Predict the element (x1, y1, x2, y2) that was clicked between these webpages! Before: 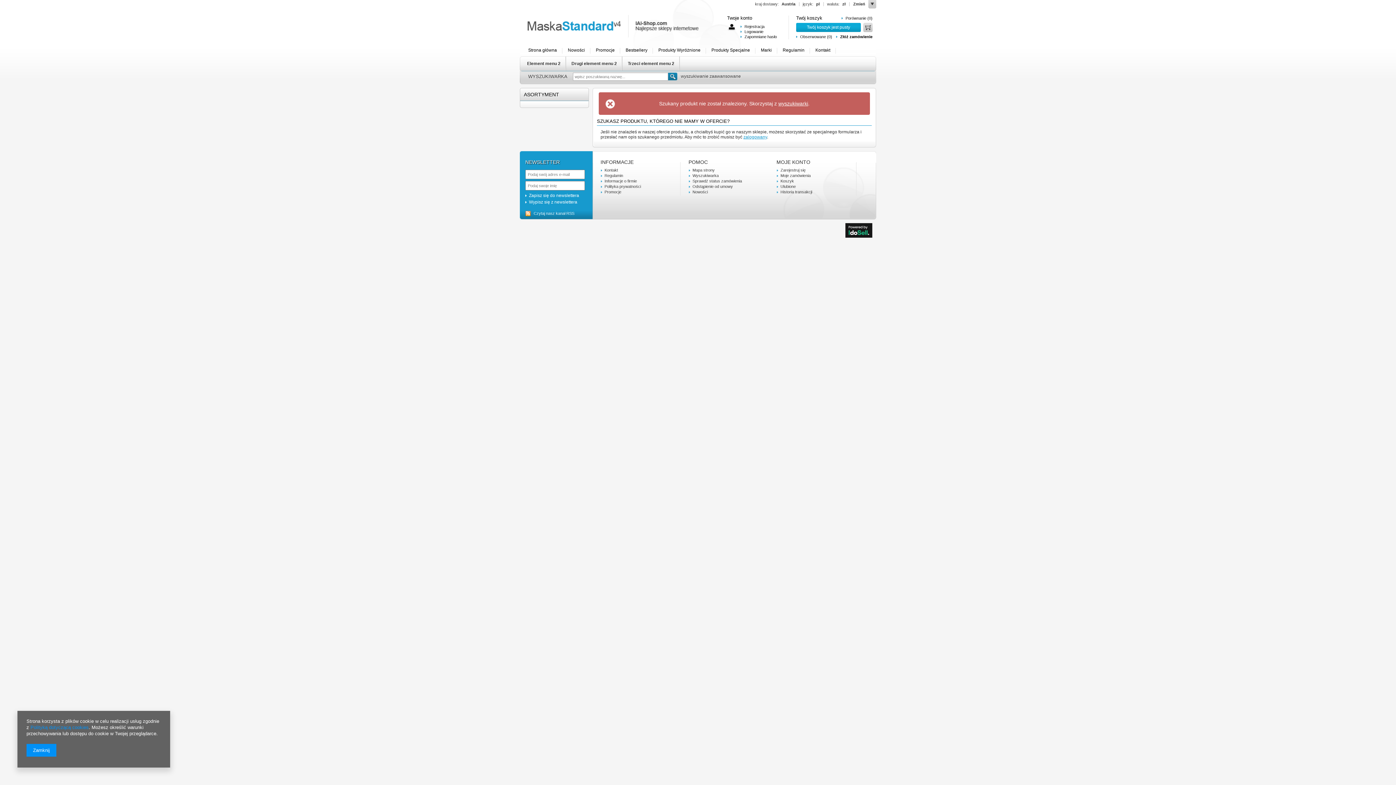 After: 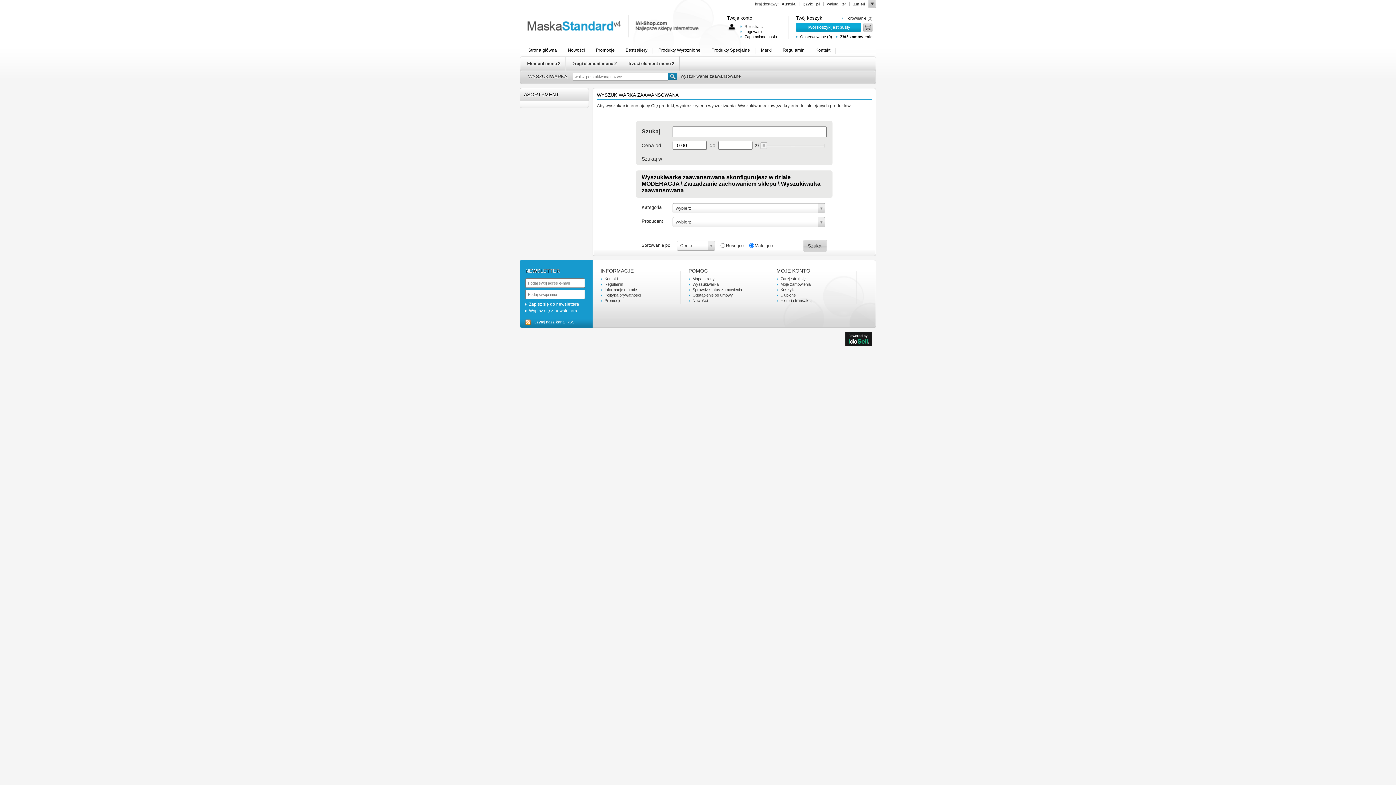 Action: label: wyszukiwarki bbox: (778, 100, 808, 106)